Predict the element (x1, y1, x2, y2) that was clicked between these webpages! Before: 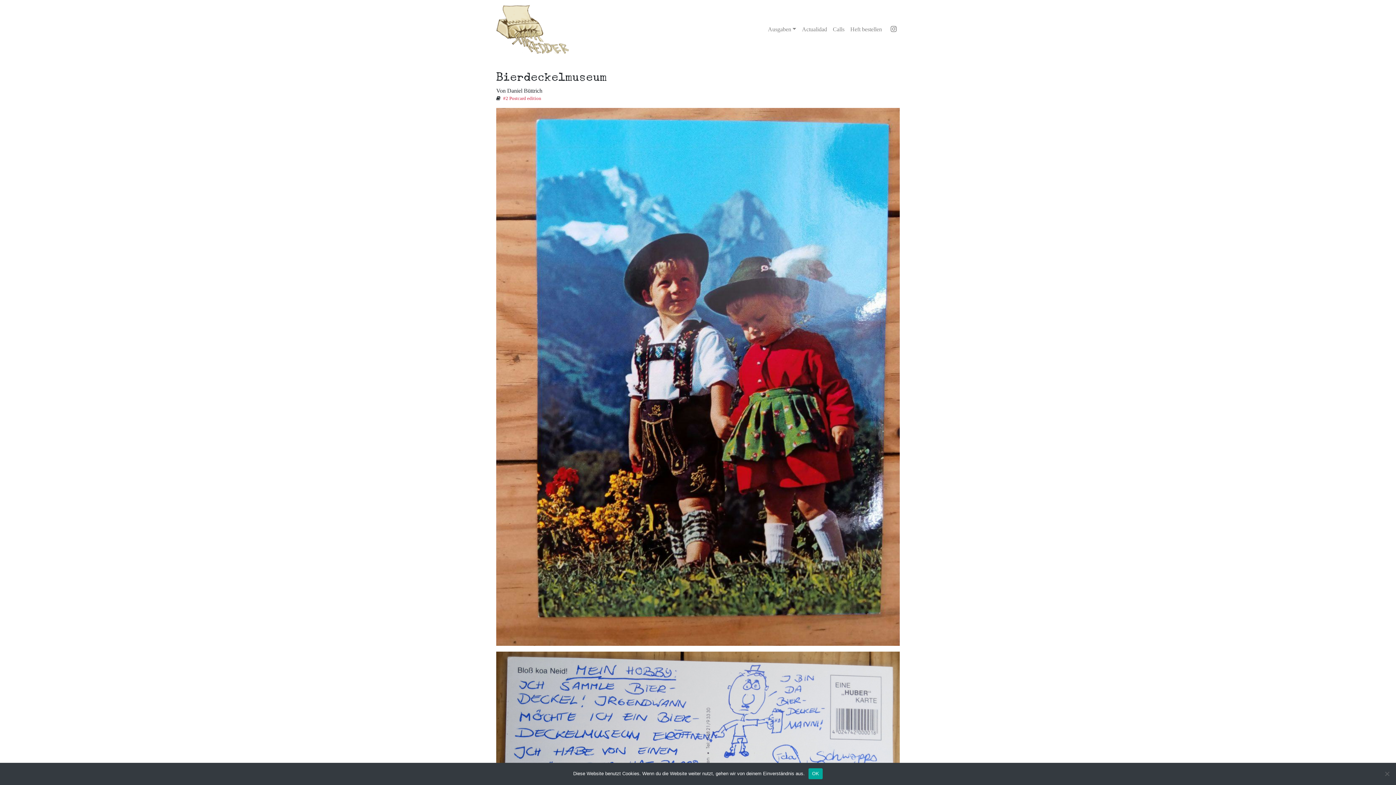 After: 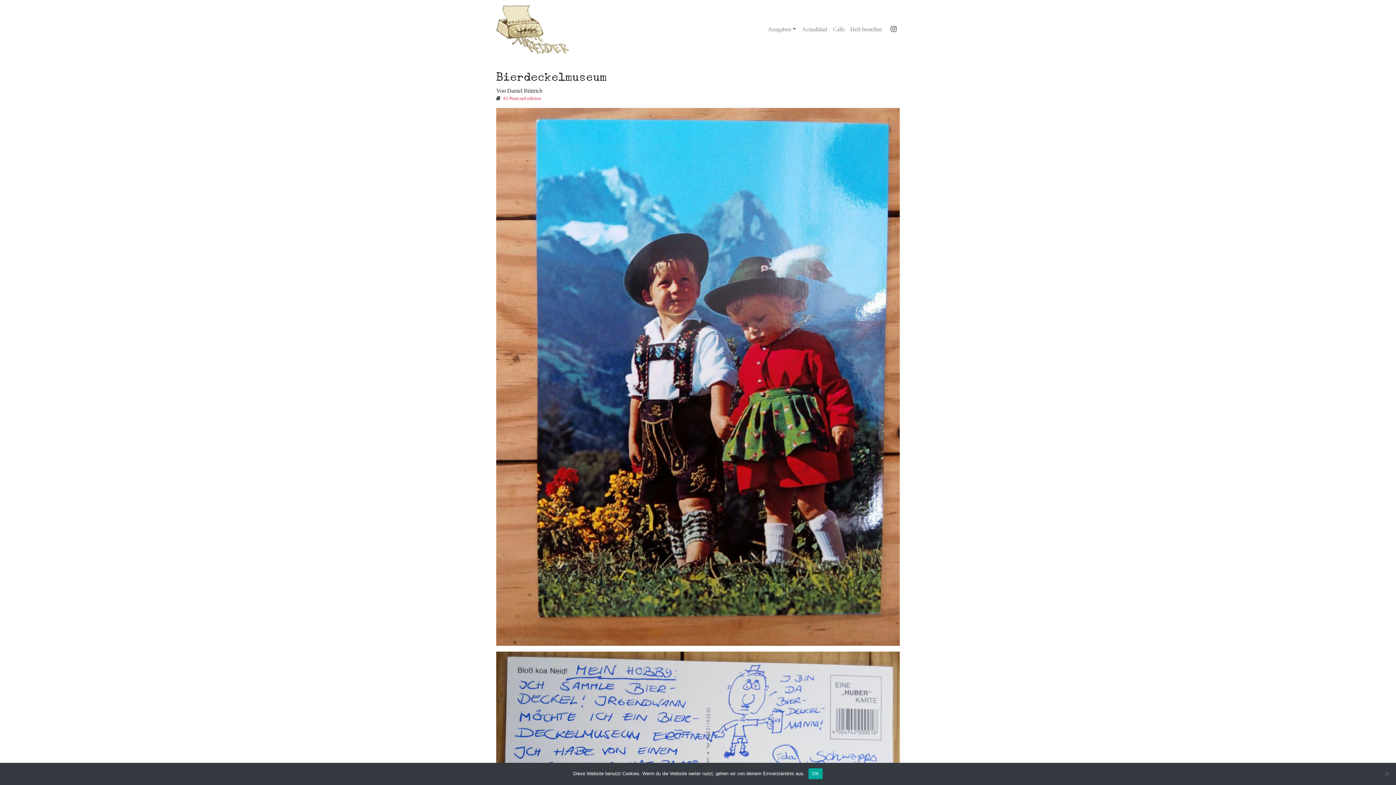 Action: bbox: (888, 22, 900, 36) label: Instagram